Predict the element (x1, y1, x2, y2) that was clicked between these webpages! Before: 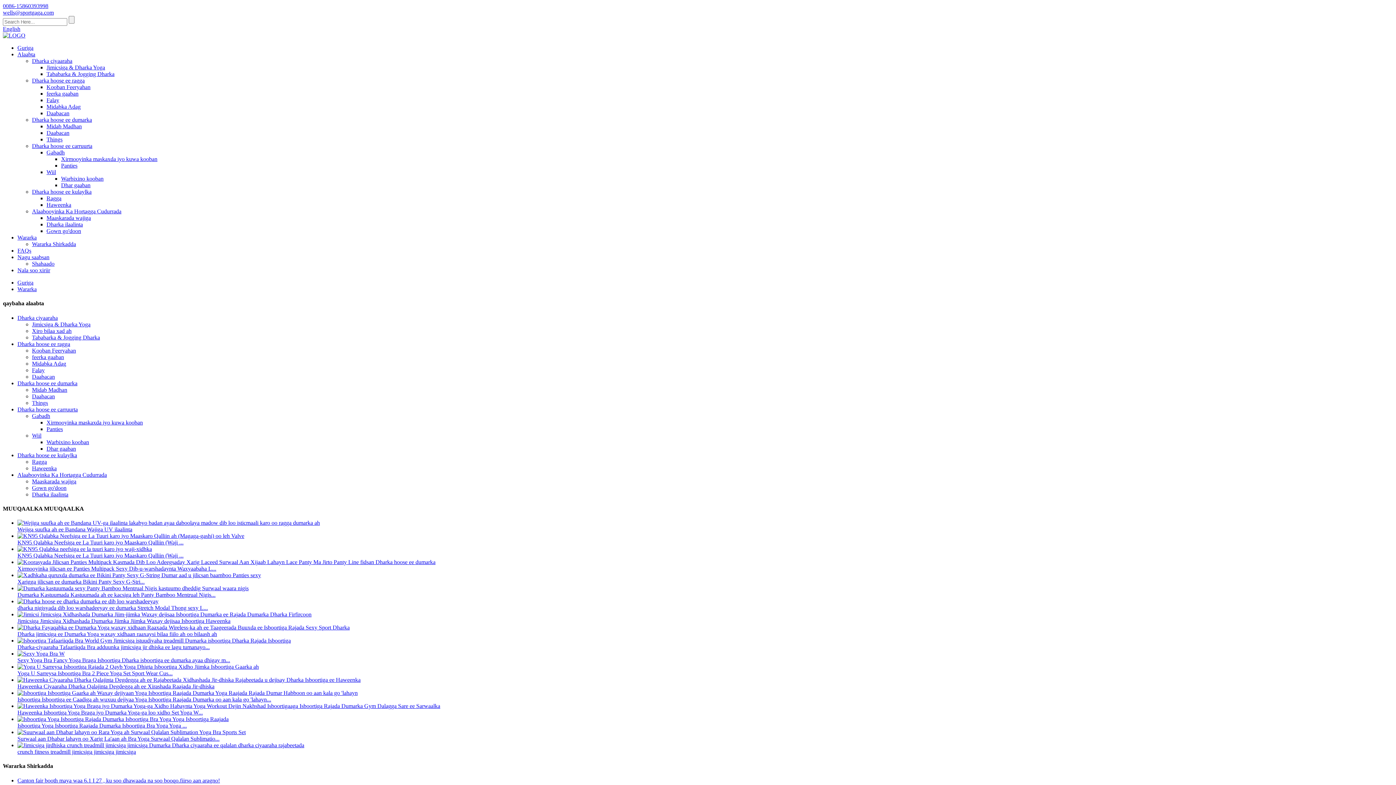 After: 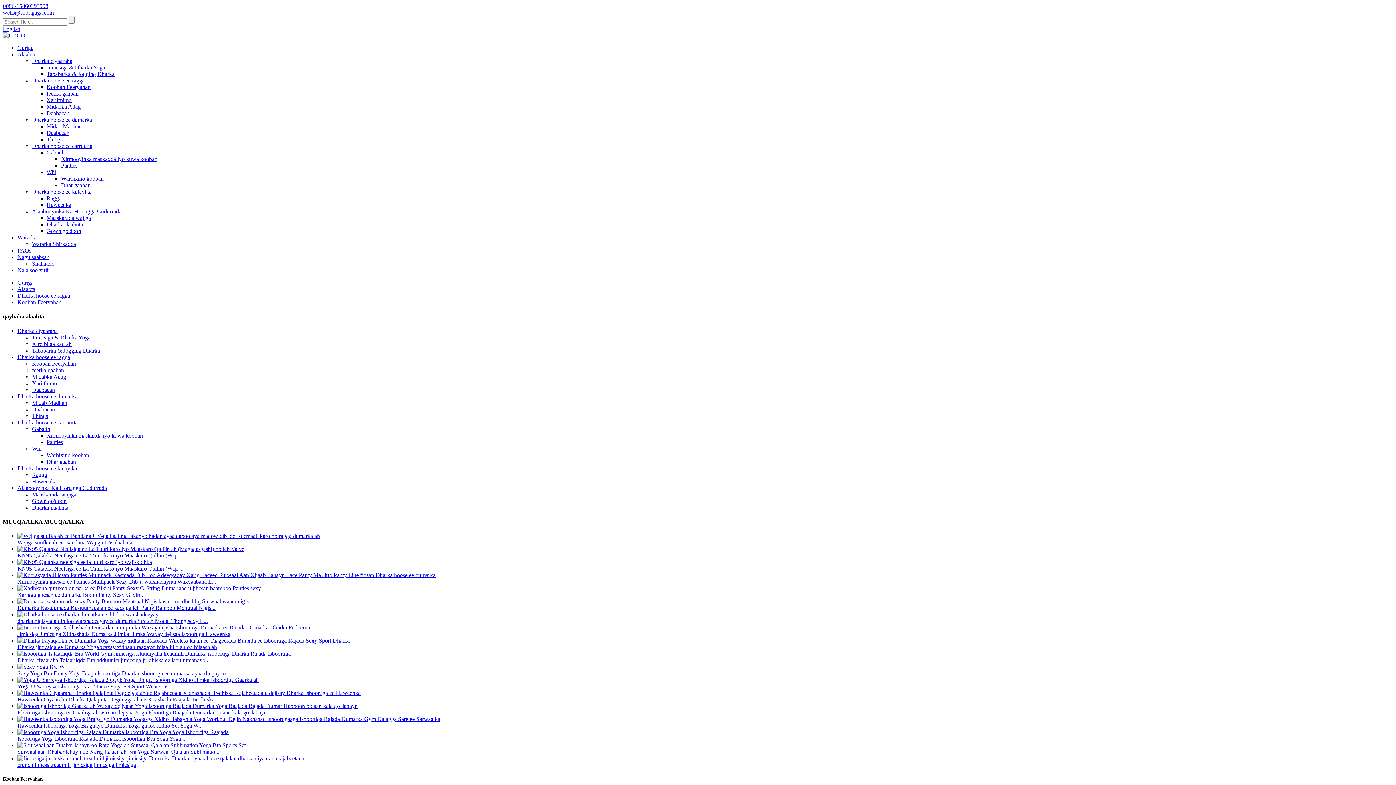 Action: bbox: (46, 84, 90, 90) label: Kooban Feeryahan